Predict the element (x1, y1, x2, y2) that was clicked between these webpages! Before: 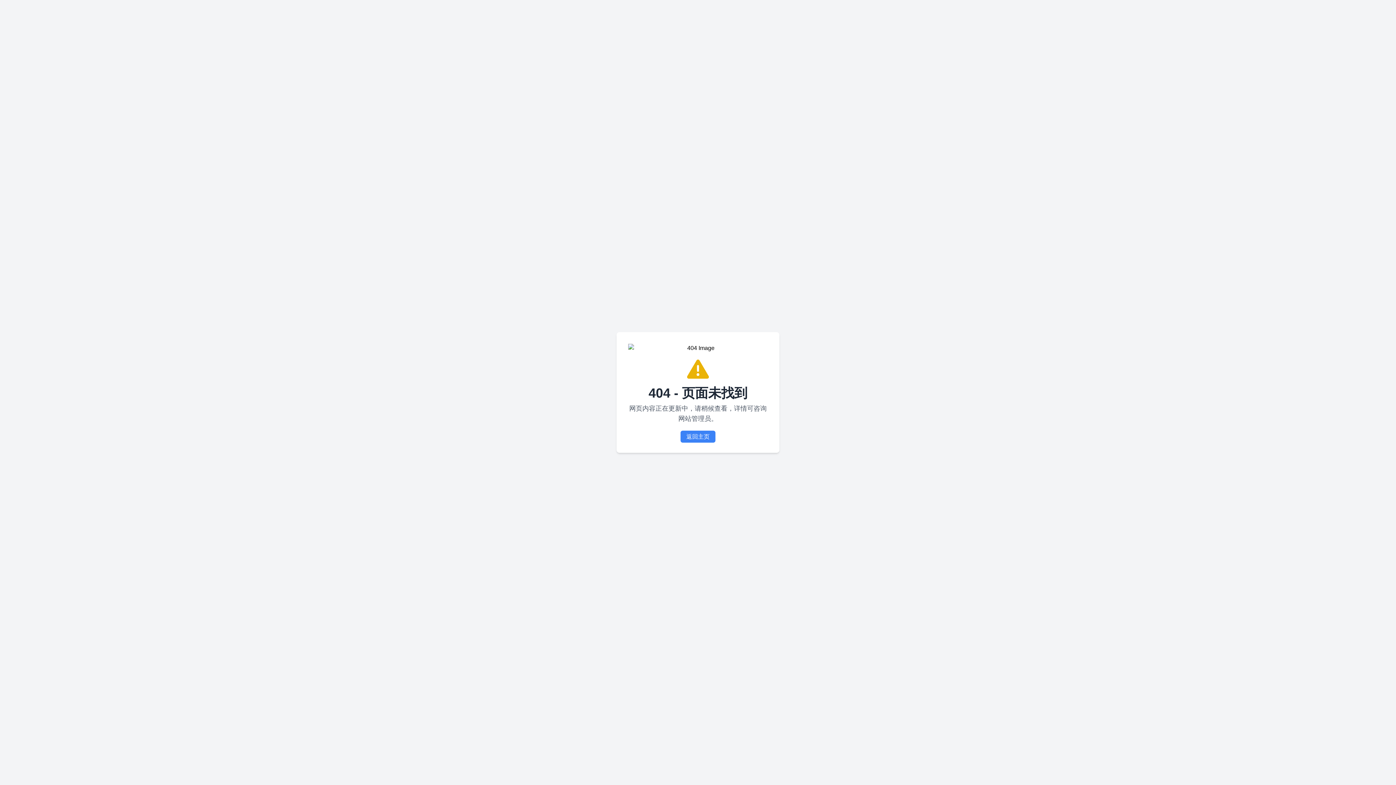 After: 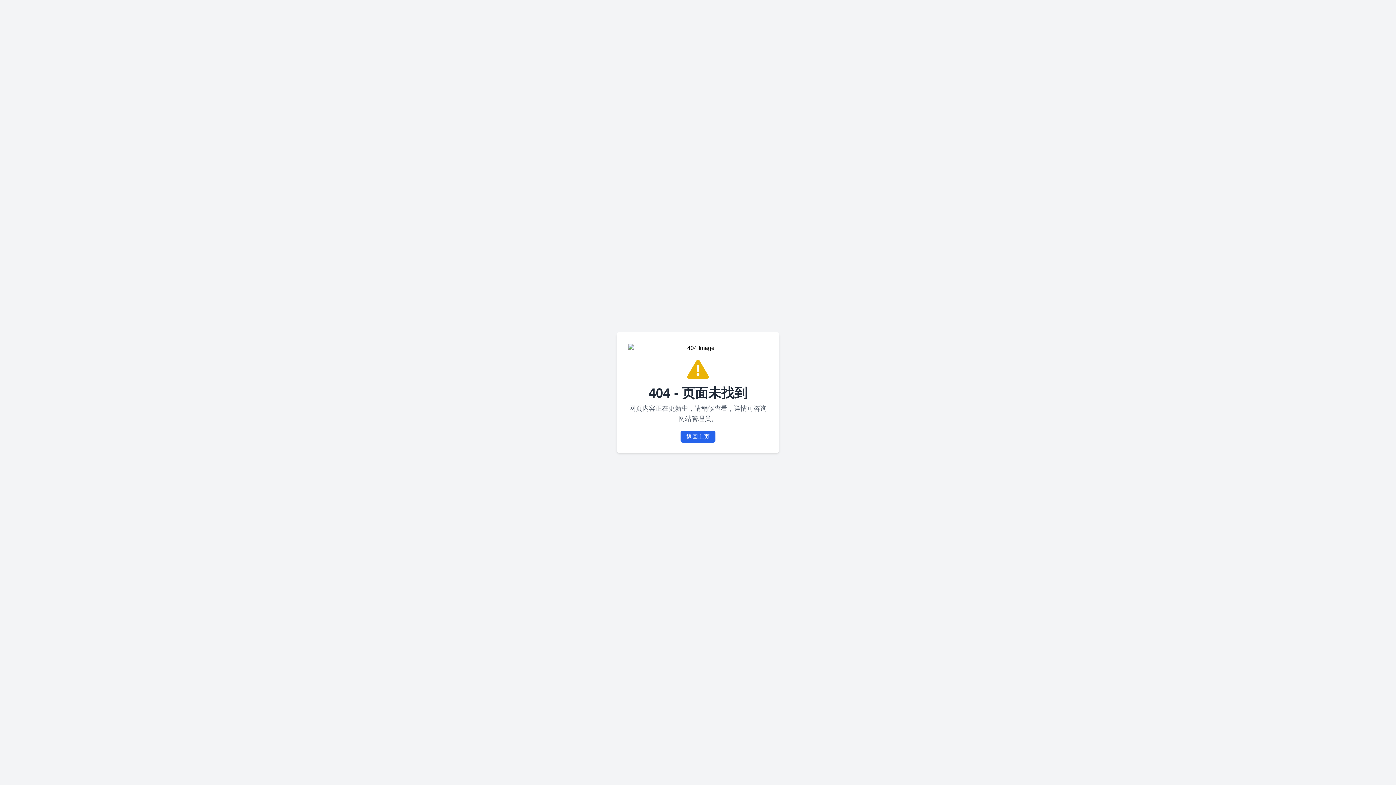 Action: label: 返回主页 bbox: (680, 430, 715, 442)